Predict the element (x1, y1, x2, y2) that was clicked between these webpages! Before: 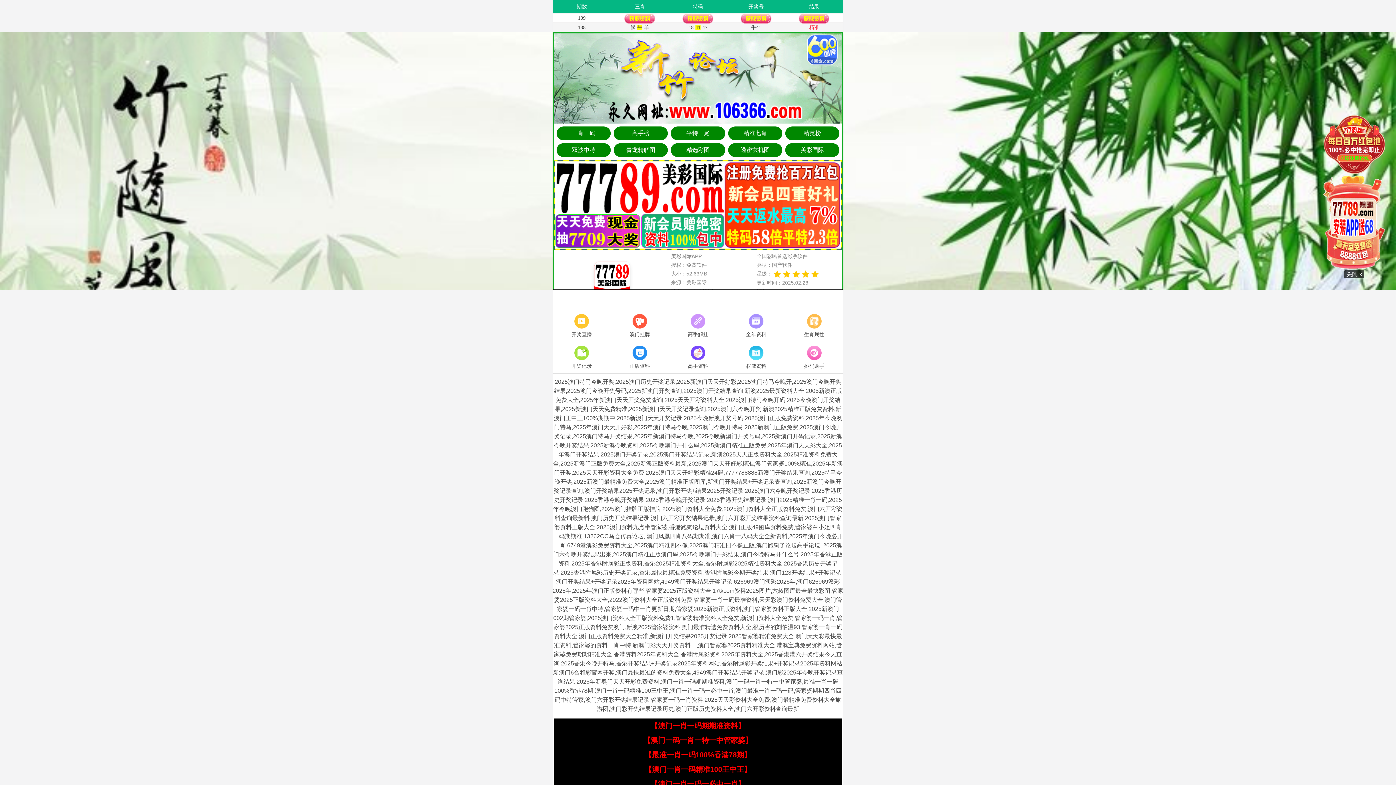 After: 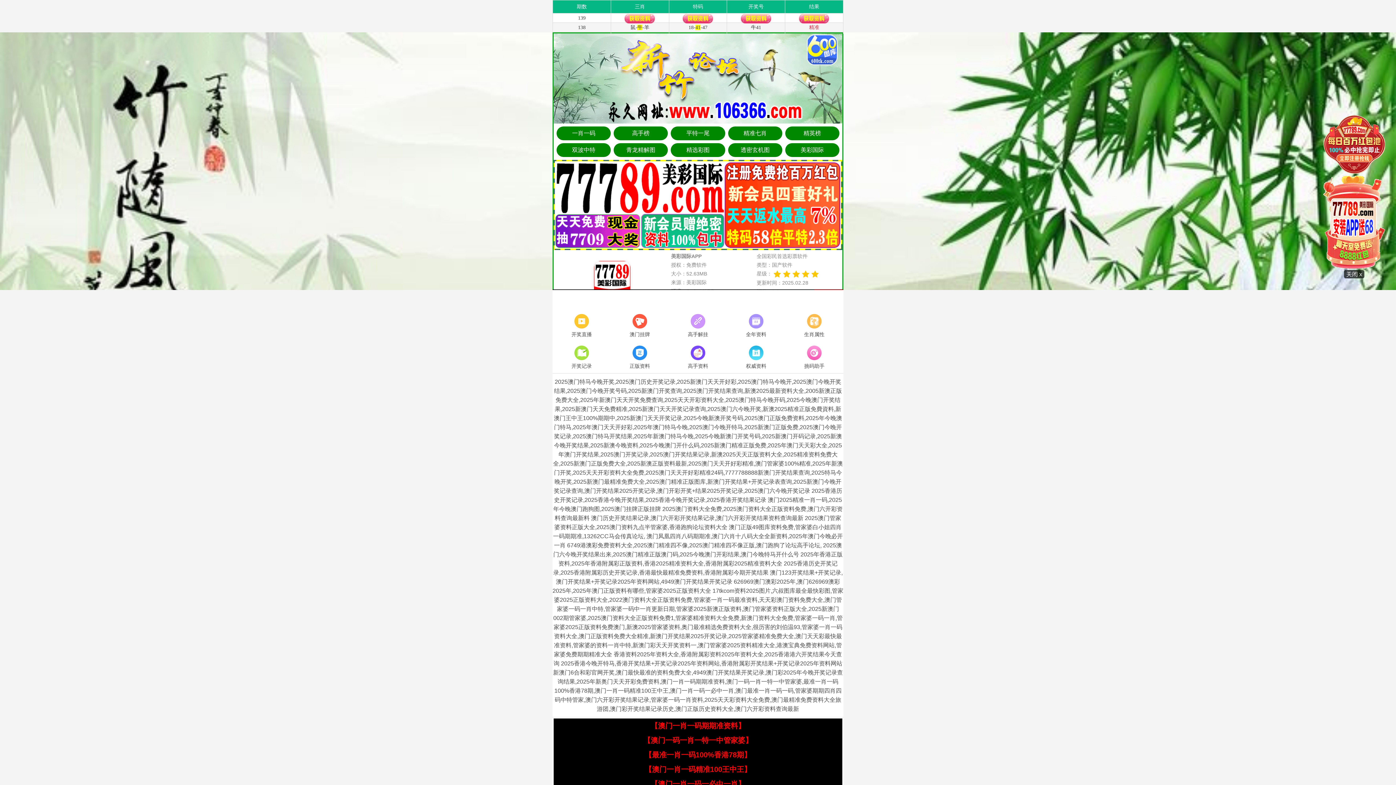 Action: bbox: (644, 751, 751, 759) label: 【最准一肖一码100%香港78期】